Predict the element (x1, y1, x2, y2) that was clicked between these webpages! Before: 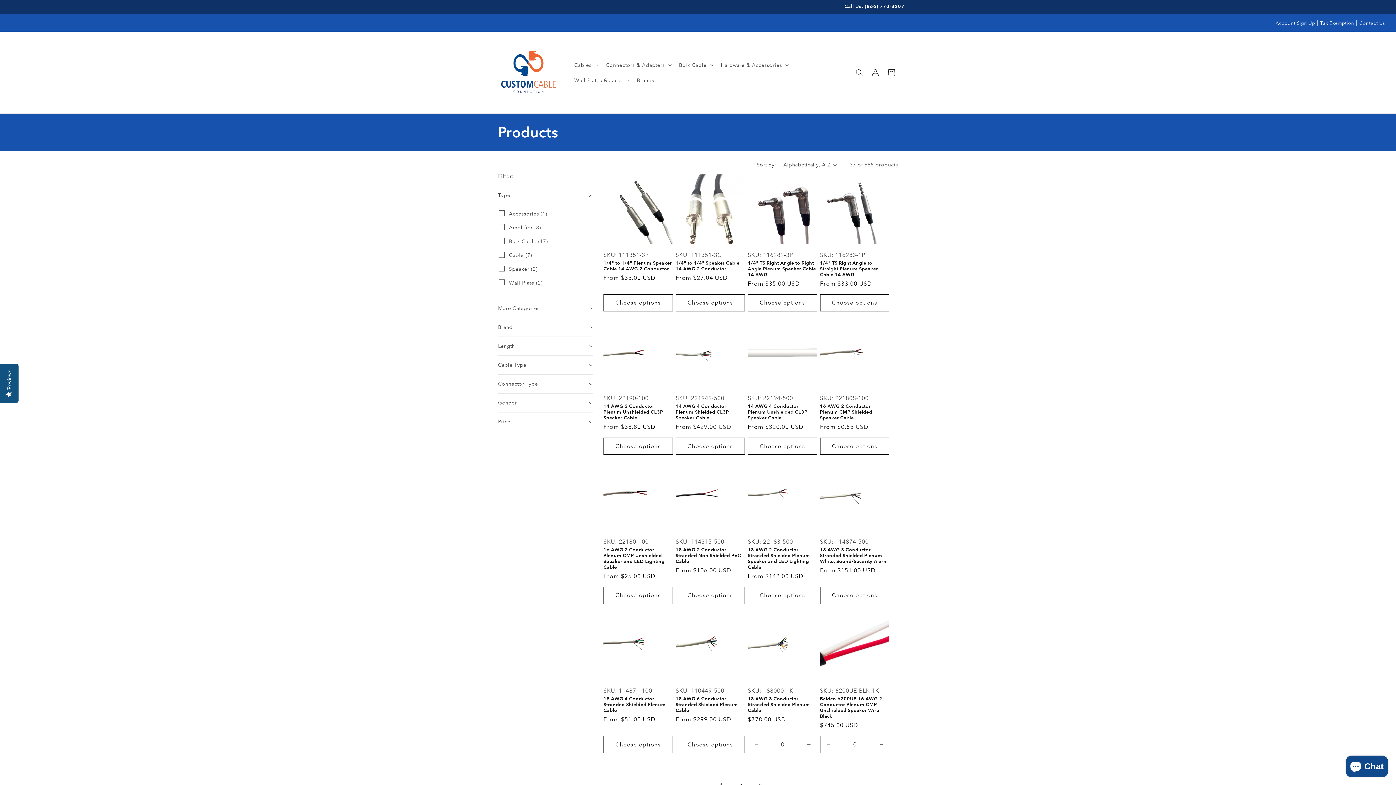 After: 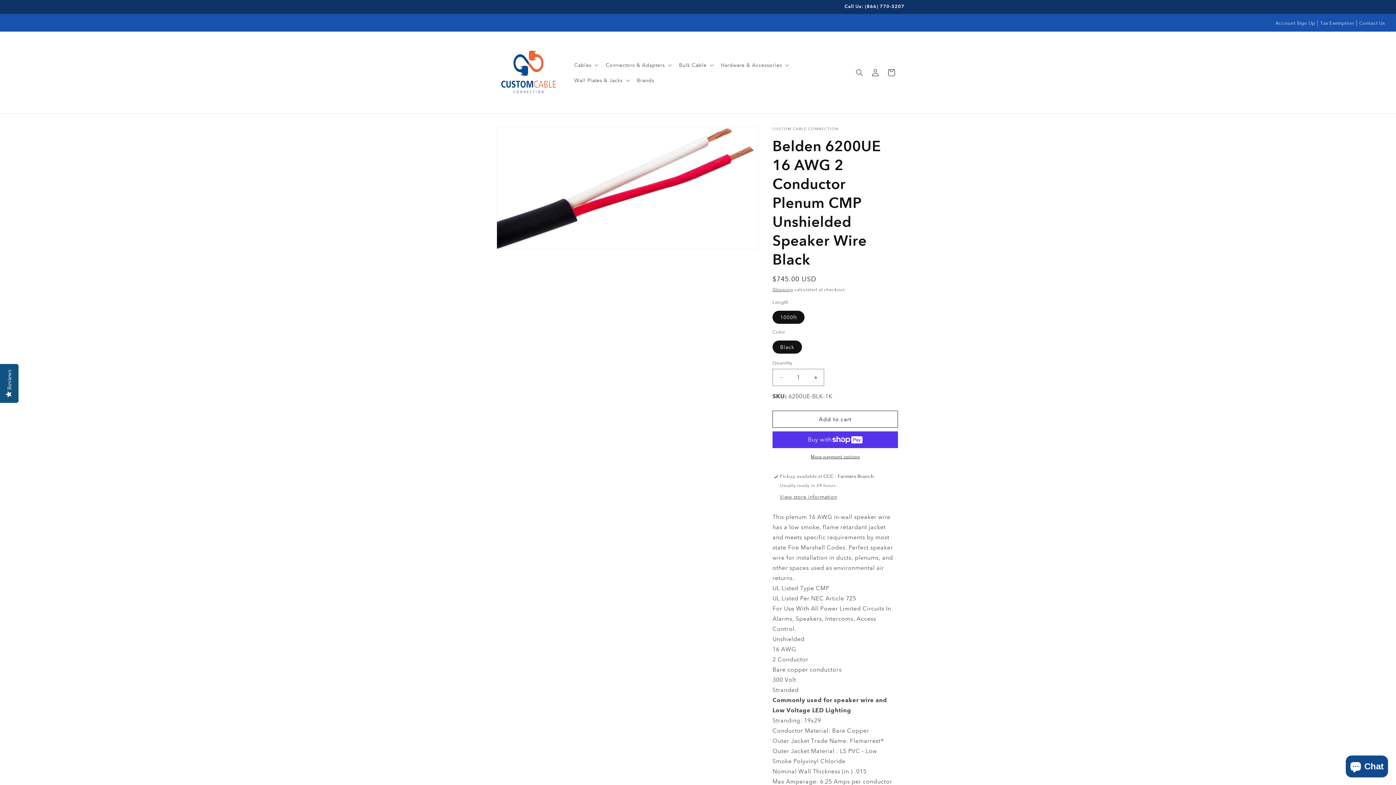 Action: label: Belden 6200UE 16 AWG 2 Conductor Plenum CMP Unshielded Speaker Wire Black bbox: (820, 696, 889, 719)